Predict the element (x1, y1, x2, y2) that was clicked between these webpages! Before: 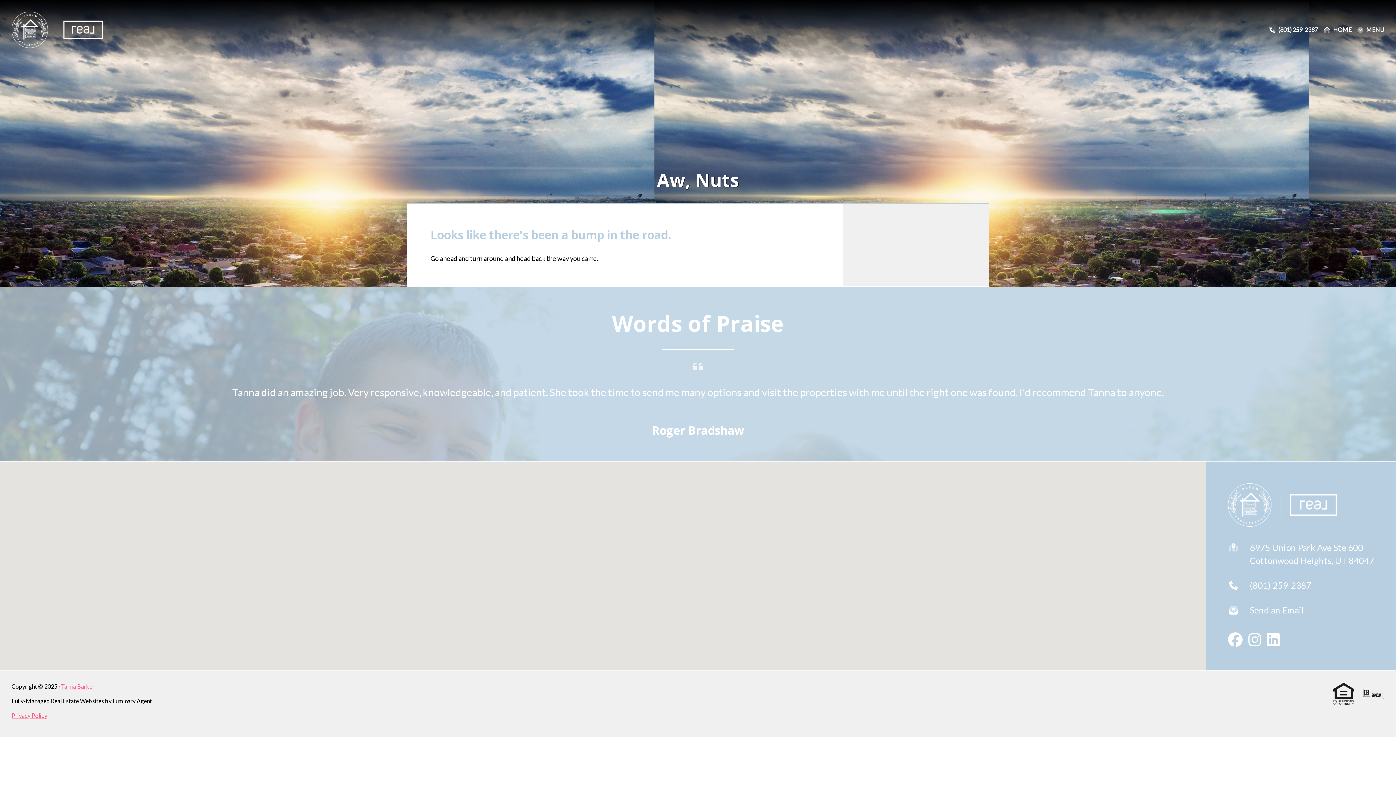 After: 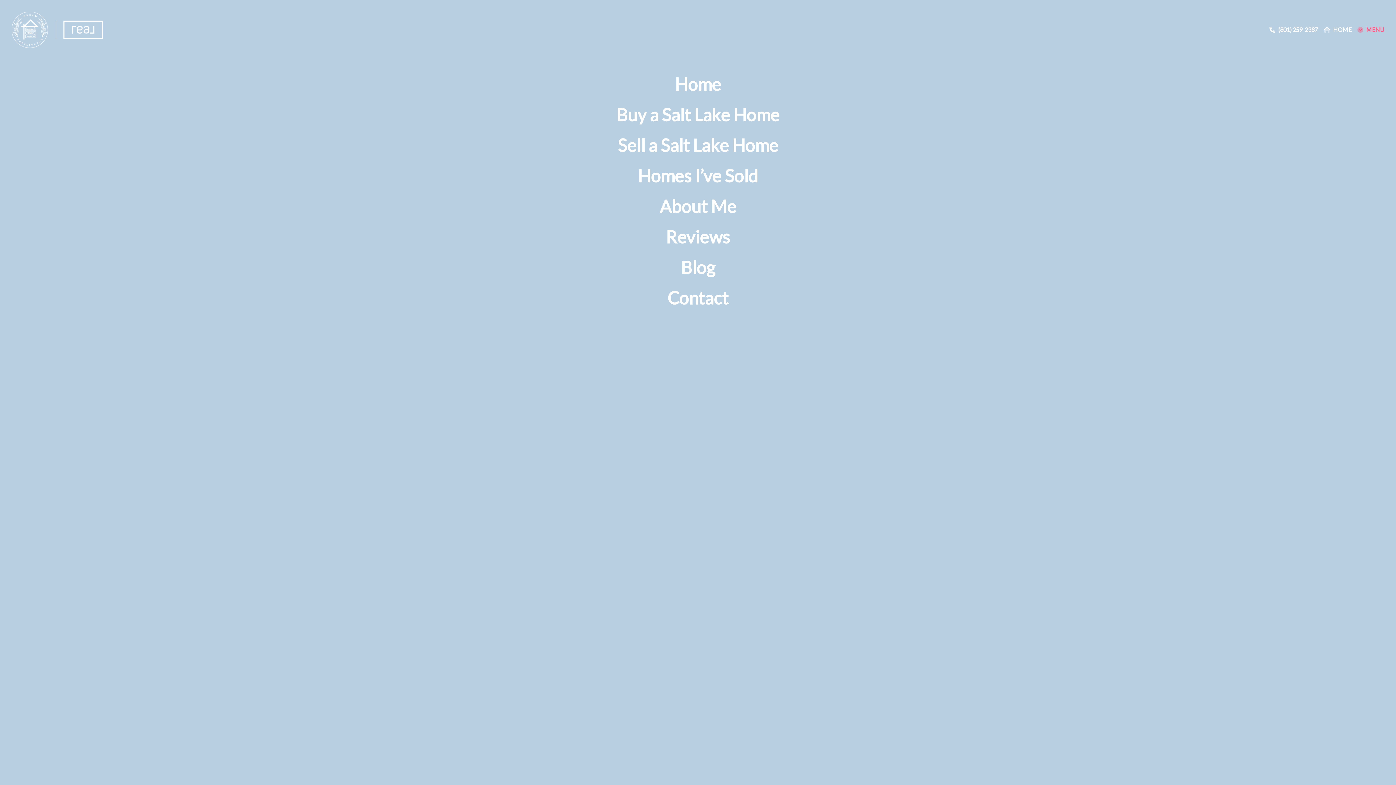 Action: bbox: (1357, 26, 1384, 33) label: Menu Open/Close